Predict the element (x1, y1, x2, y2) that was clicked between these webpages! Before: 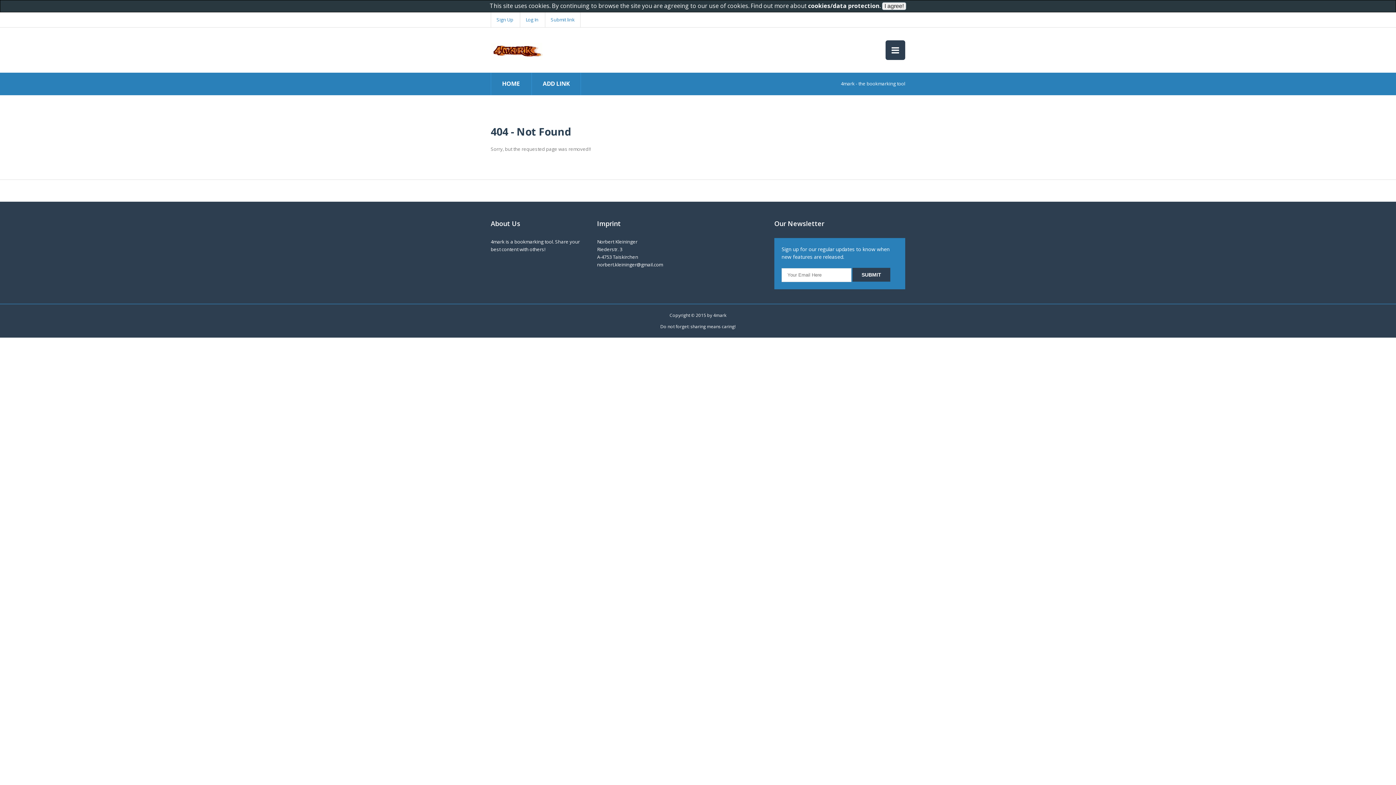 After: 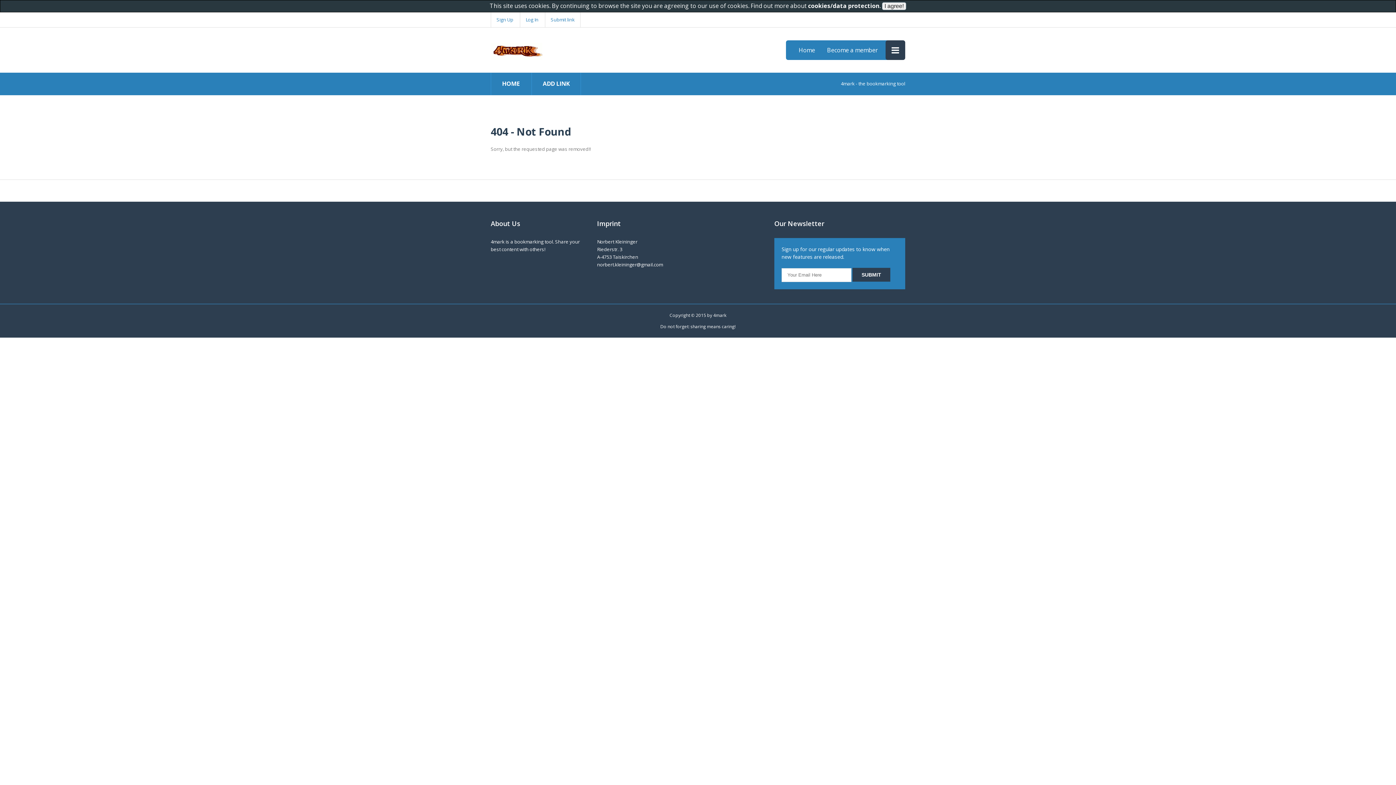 Action: bbox: (885, 40, 905, 60)